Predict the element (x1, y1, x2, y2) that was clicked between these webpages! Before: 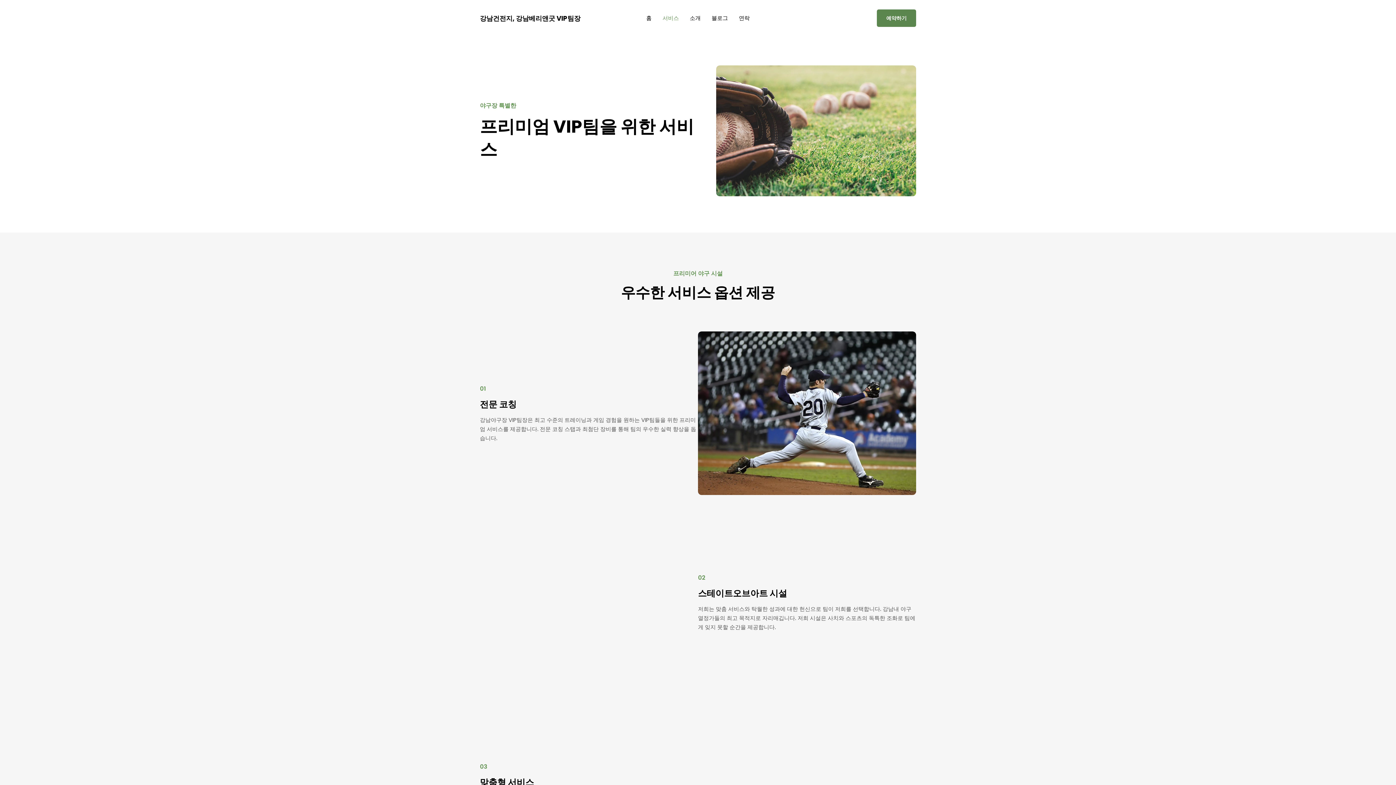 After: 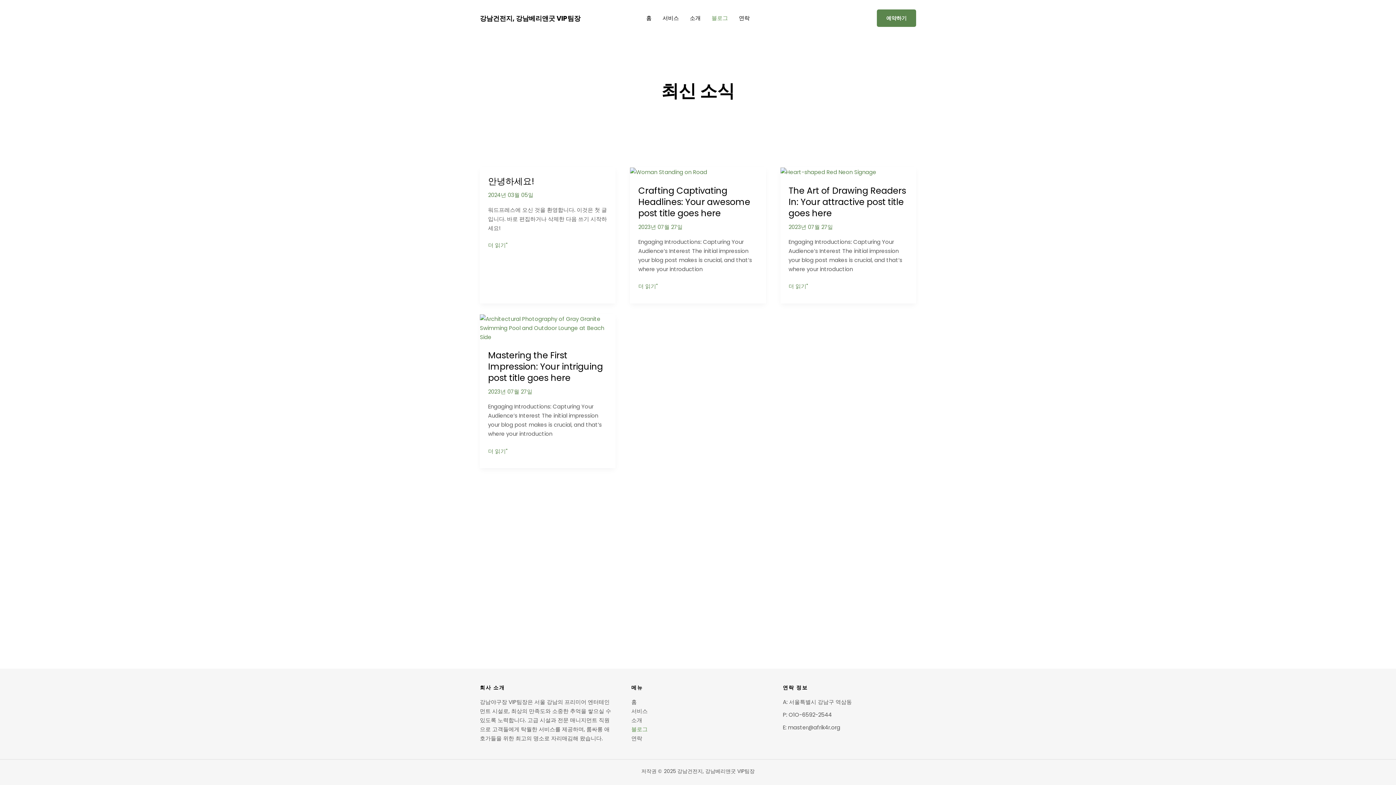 Action: bbox: (706, 0, 733, 36) label: 블로그